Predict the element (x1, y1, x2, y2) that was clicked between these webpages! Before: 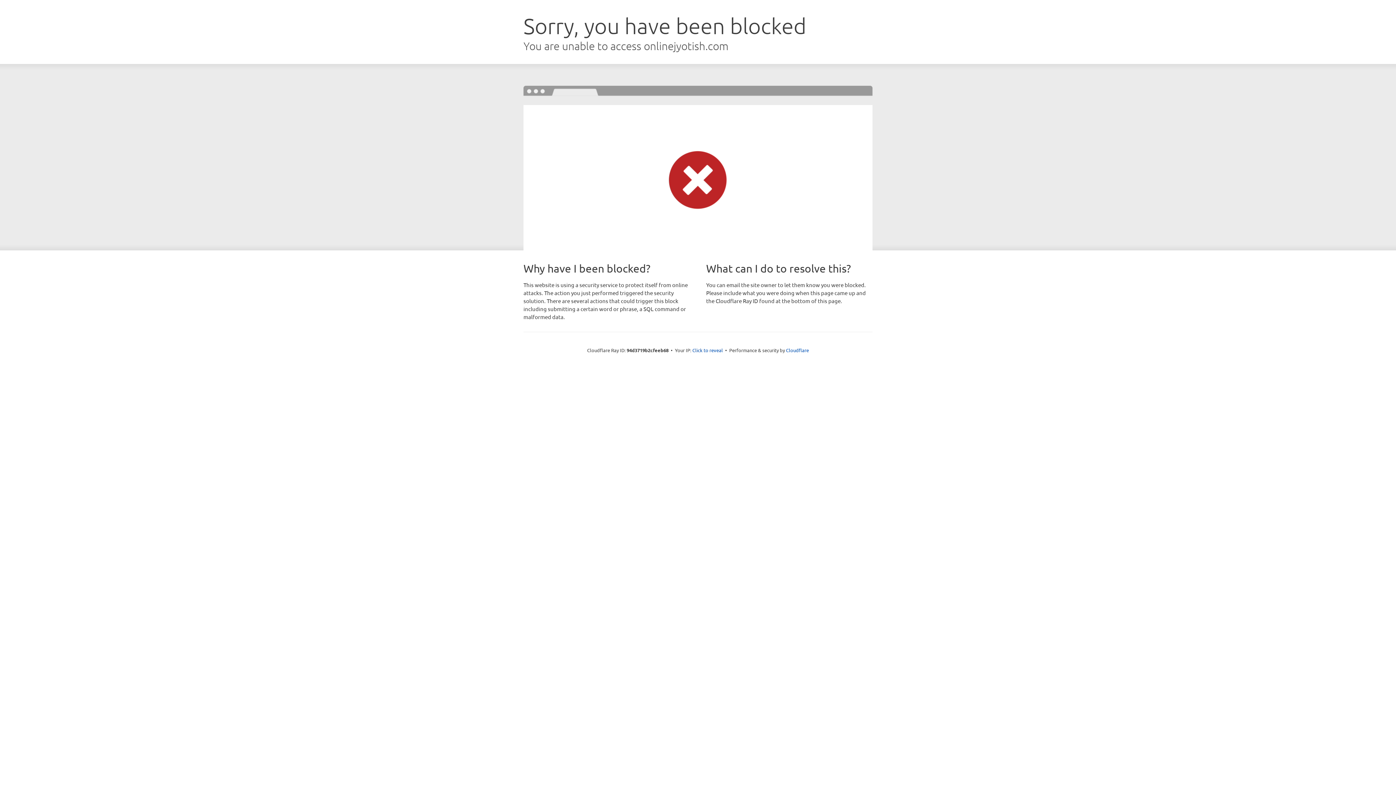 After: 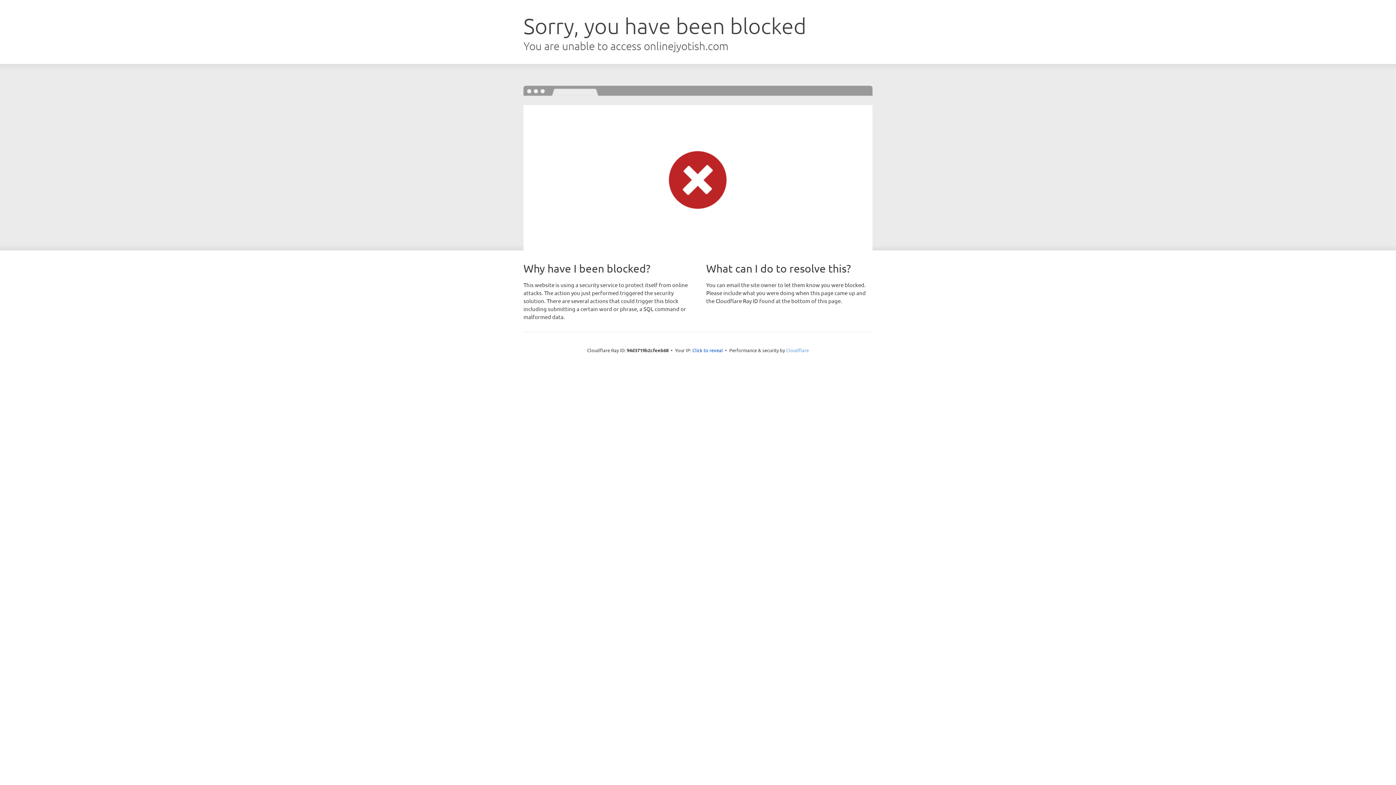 Action: label: Cloudflare bbox: (786, 347, 809, 353)